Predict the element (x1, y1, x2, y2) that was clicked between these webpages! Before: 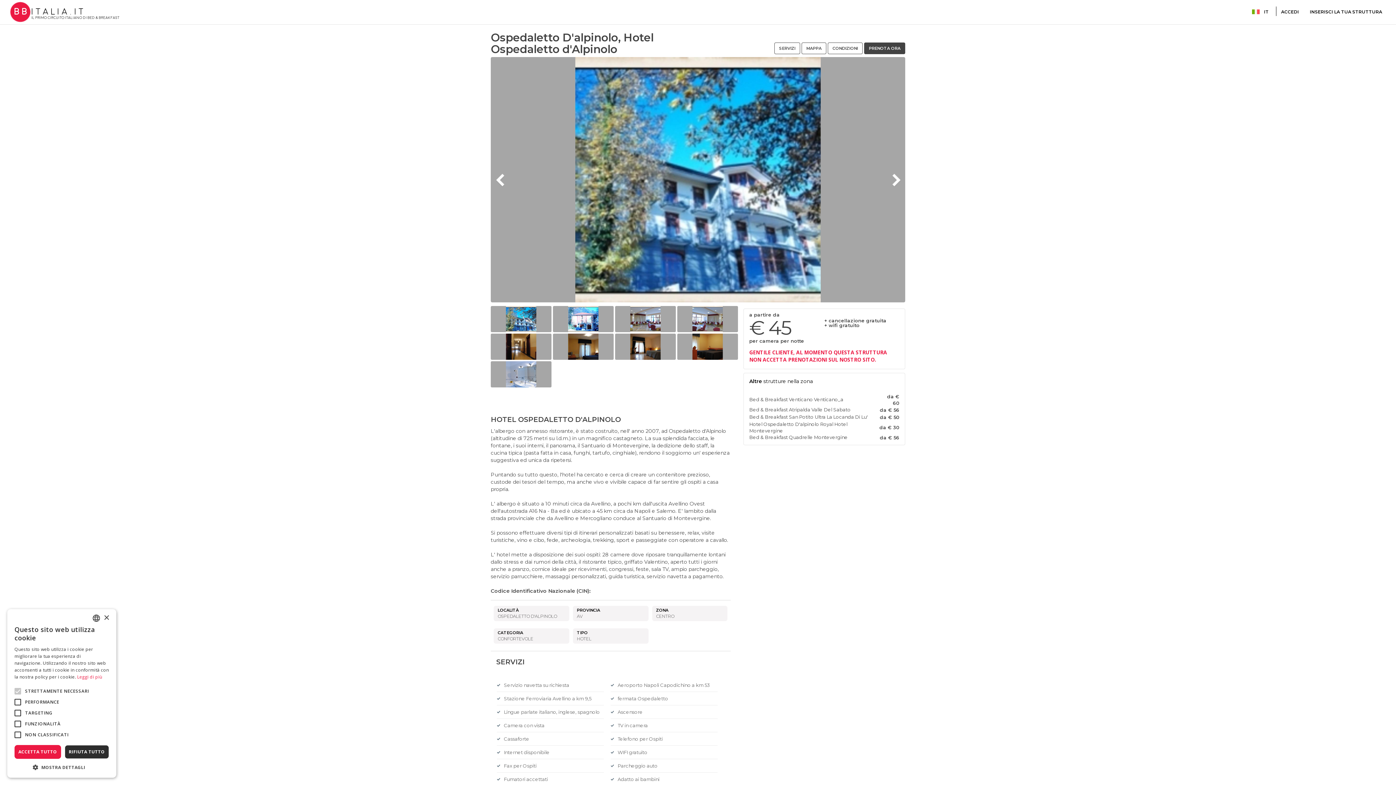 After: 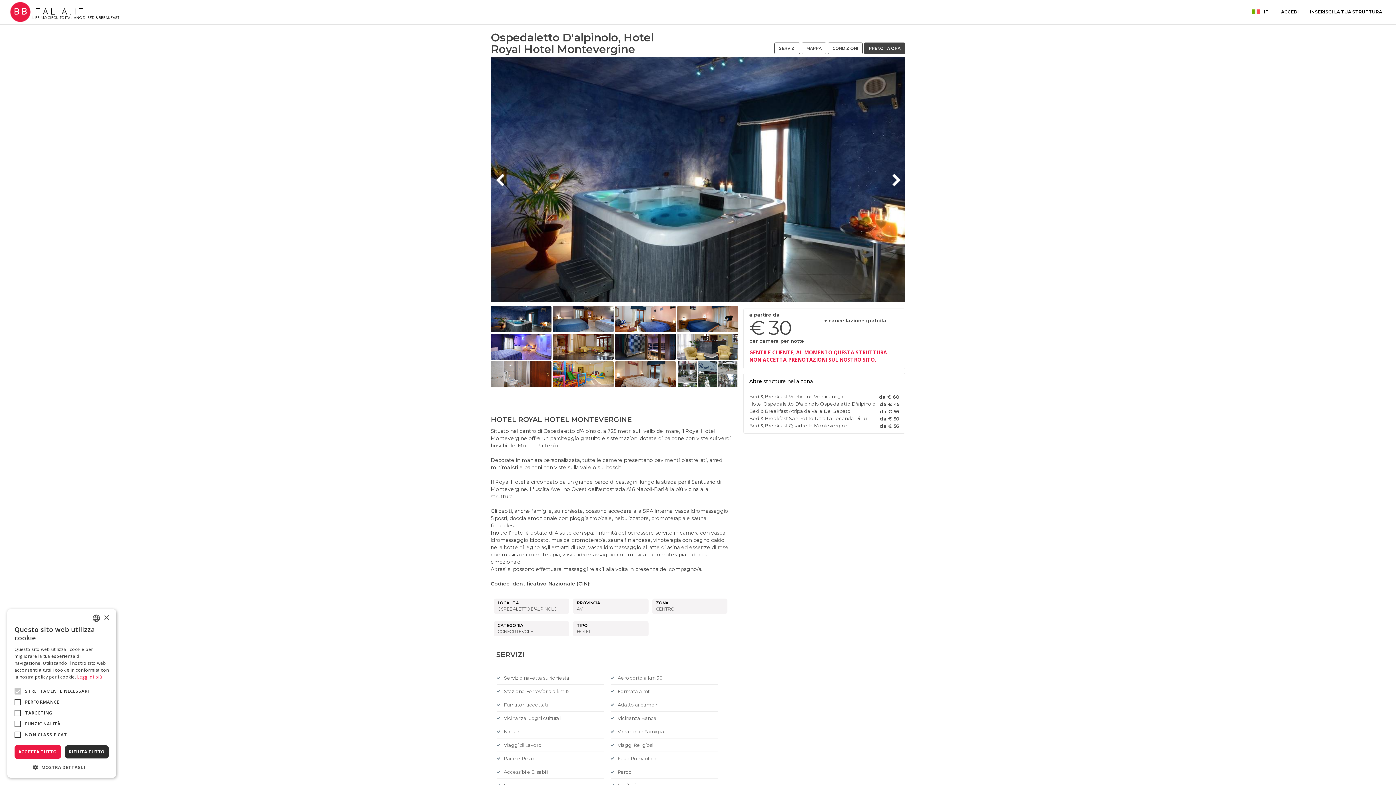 Action: label: Hotel Ospedaletto D'alpinolo Royal Hotel Montevergine bbox: (749, 428, 879, 433)